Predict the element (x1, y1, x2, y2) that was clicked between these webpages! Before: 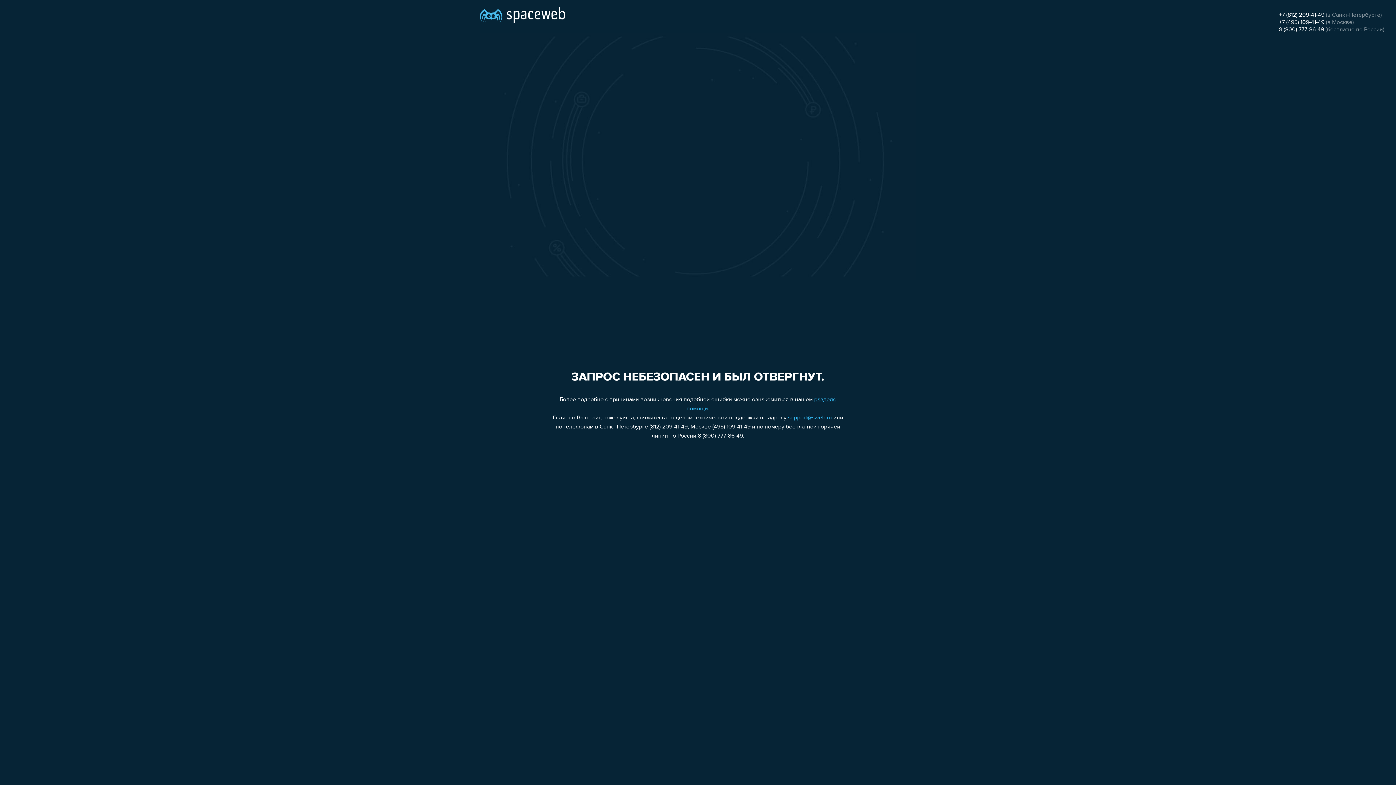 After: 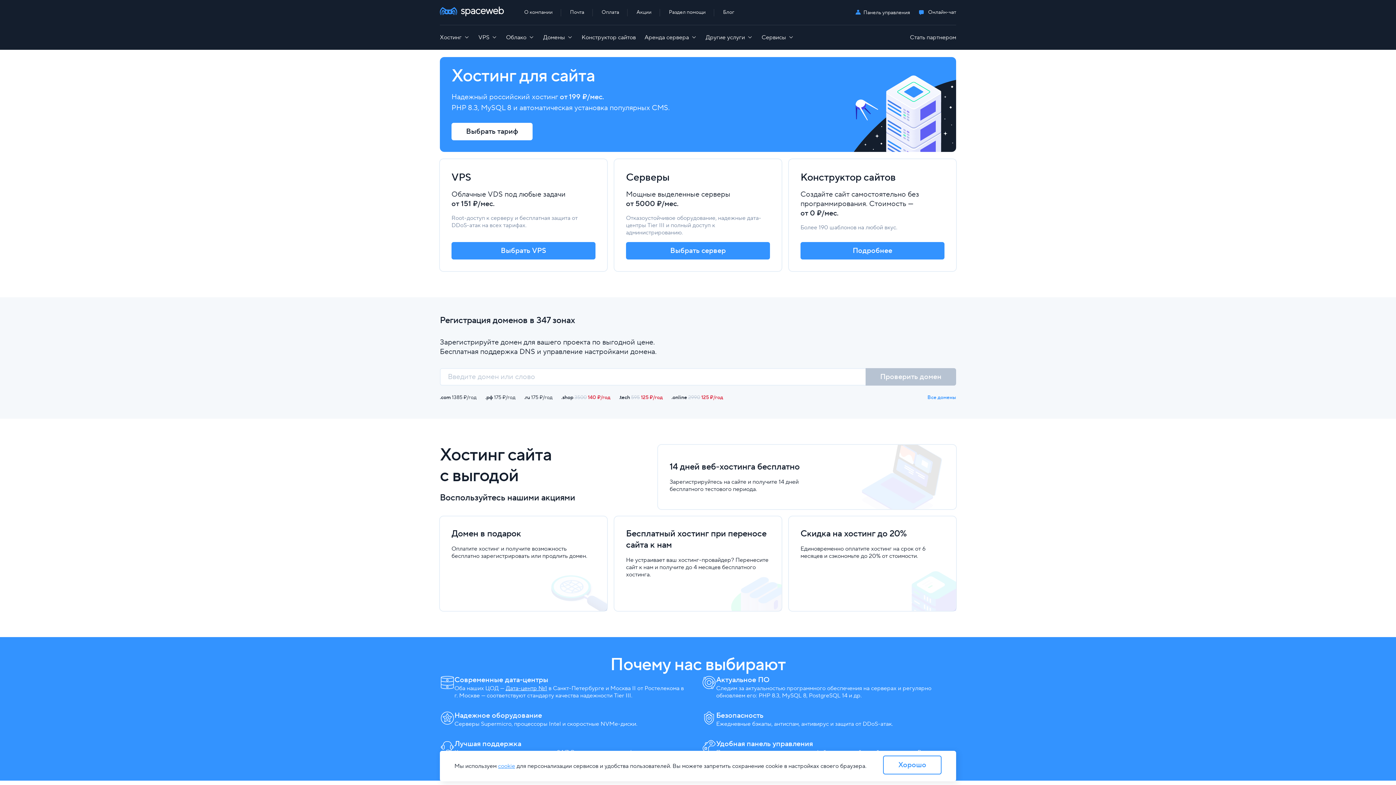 Action: bbox: (480, 0, 565, 25)